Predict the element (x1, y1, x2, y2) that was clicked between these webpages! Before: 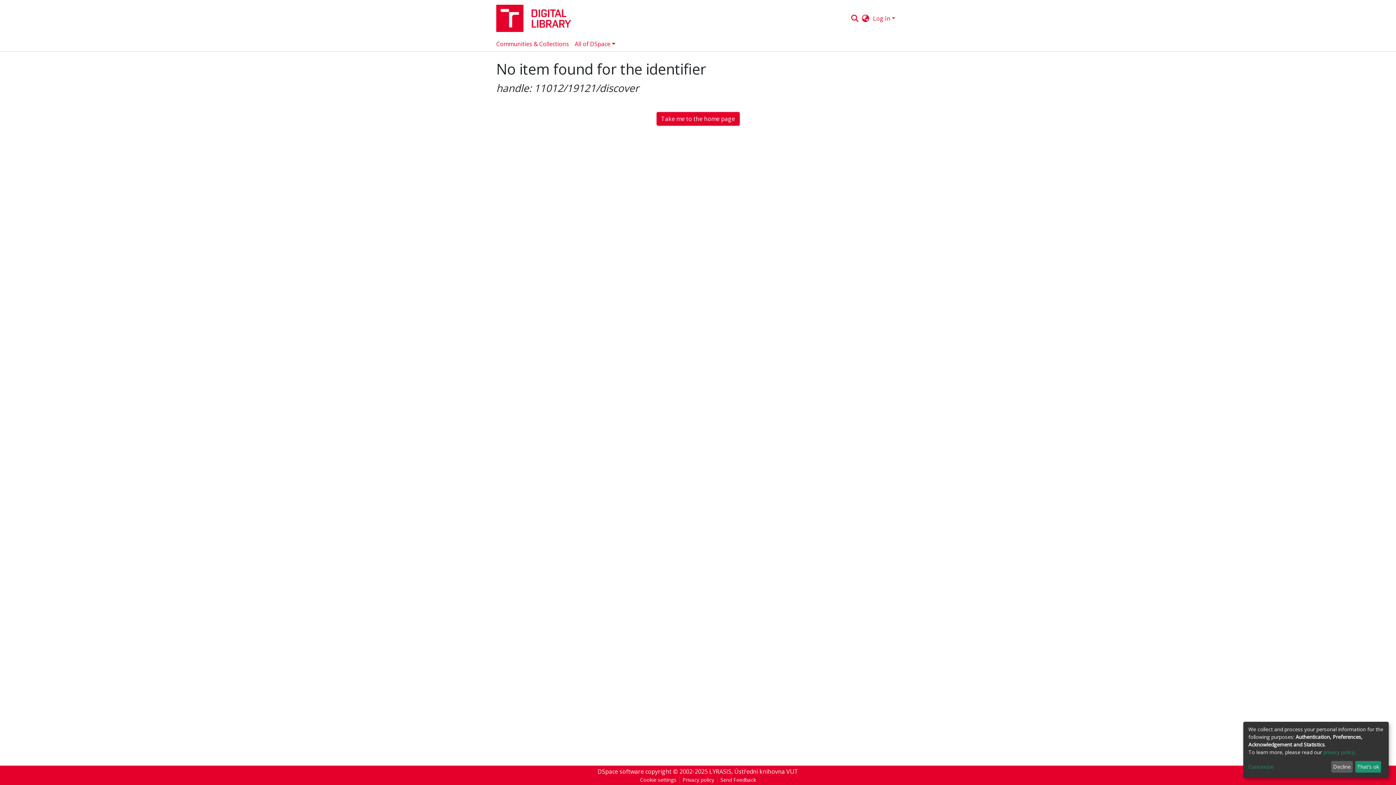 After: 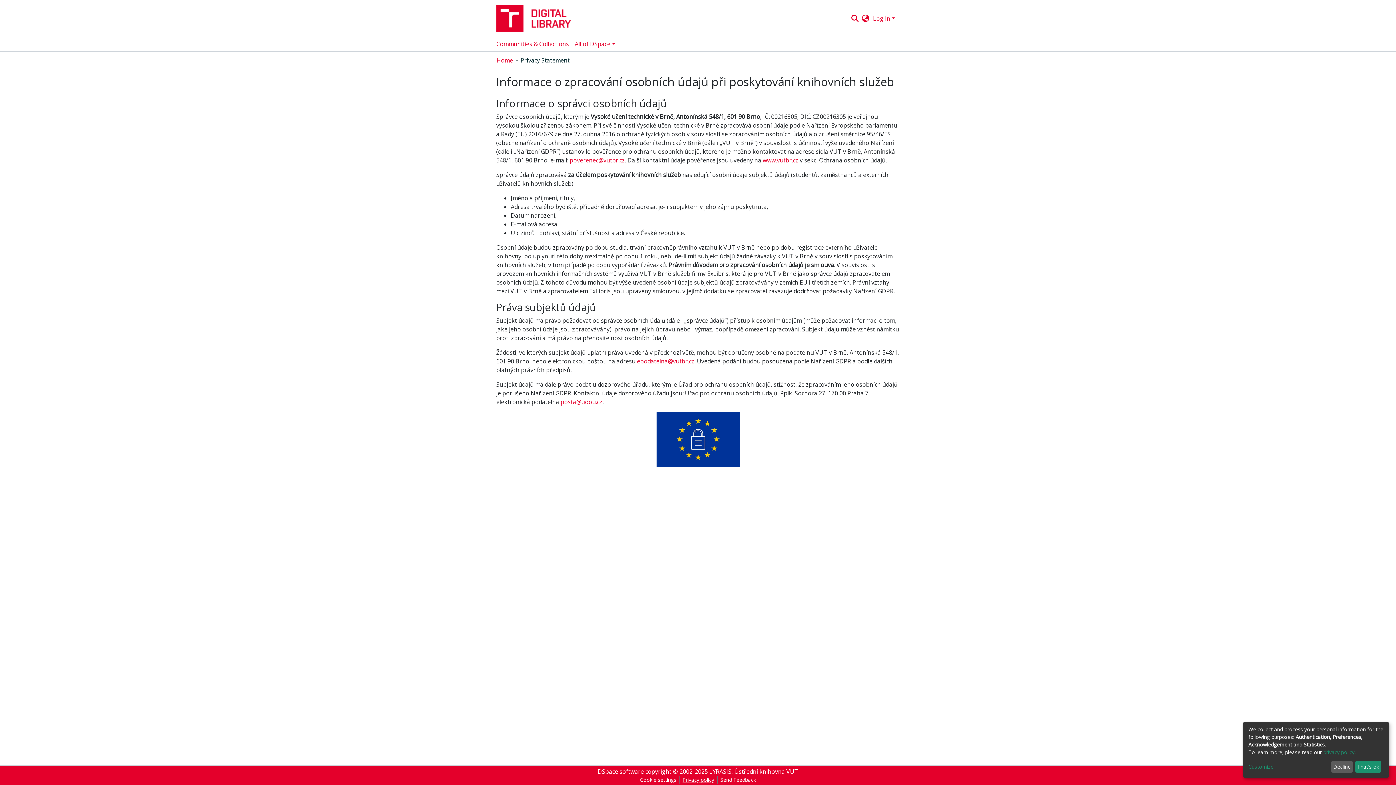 Action: bbox: (679, 776, 717, 784) label: Privacy policy